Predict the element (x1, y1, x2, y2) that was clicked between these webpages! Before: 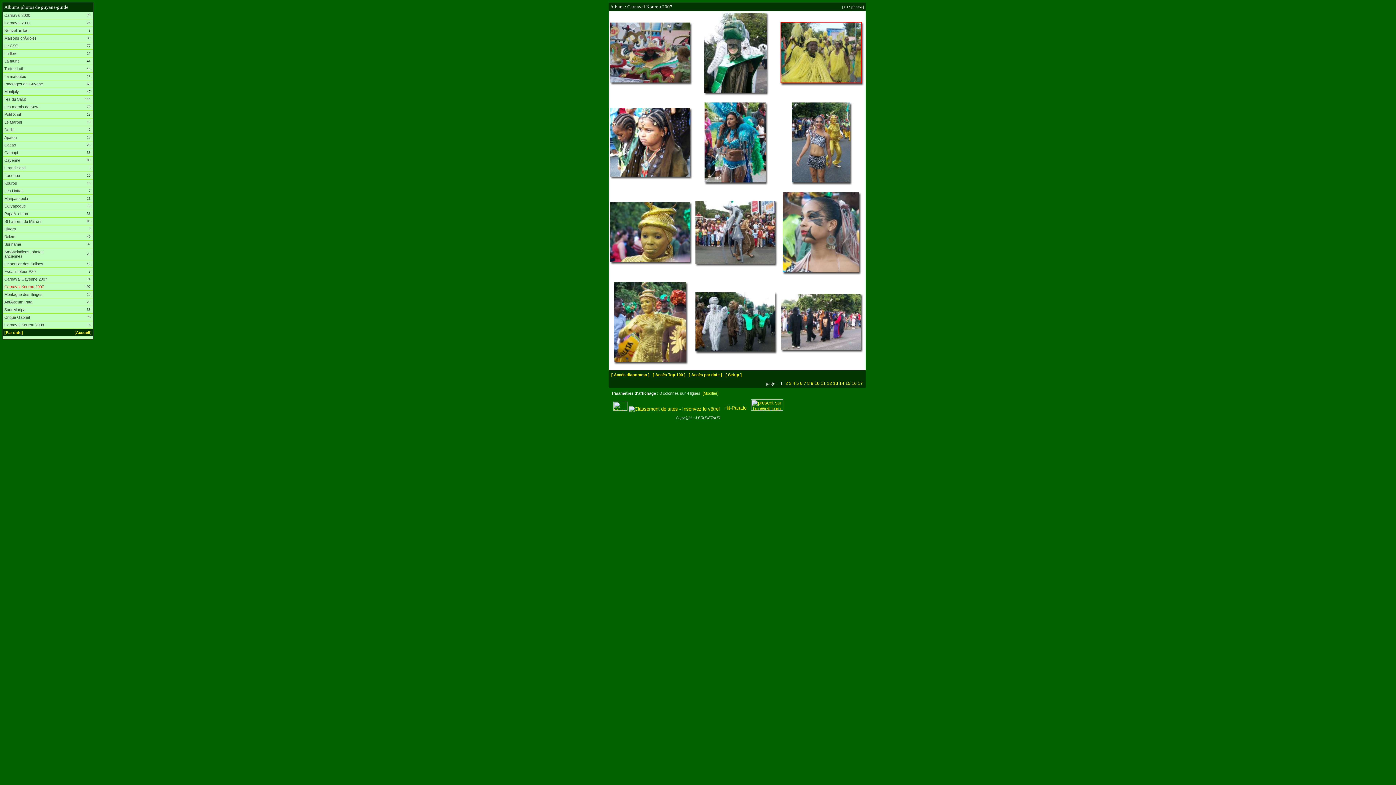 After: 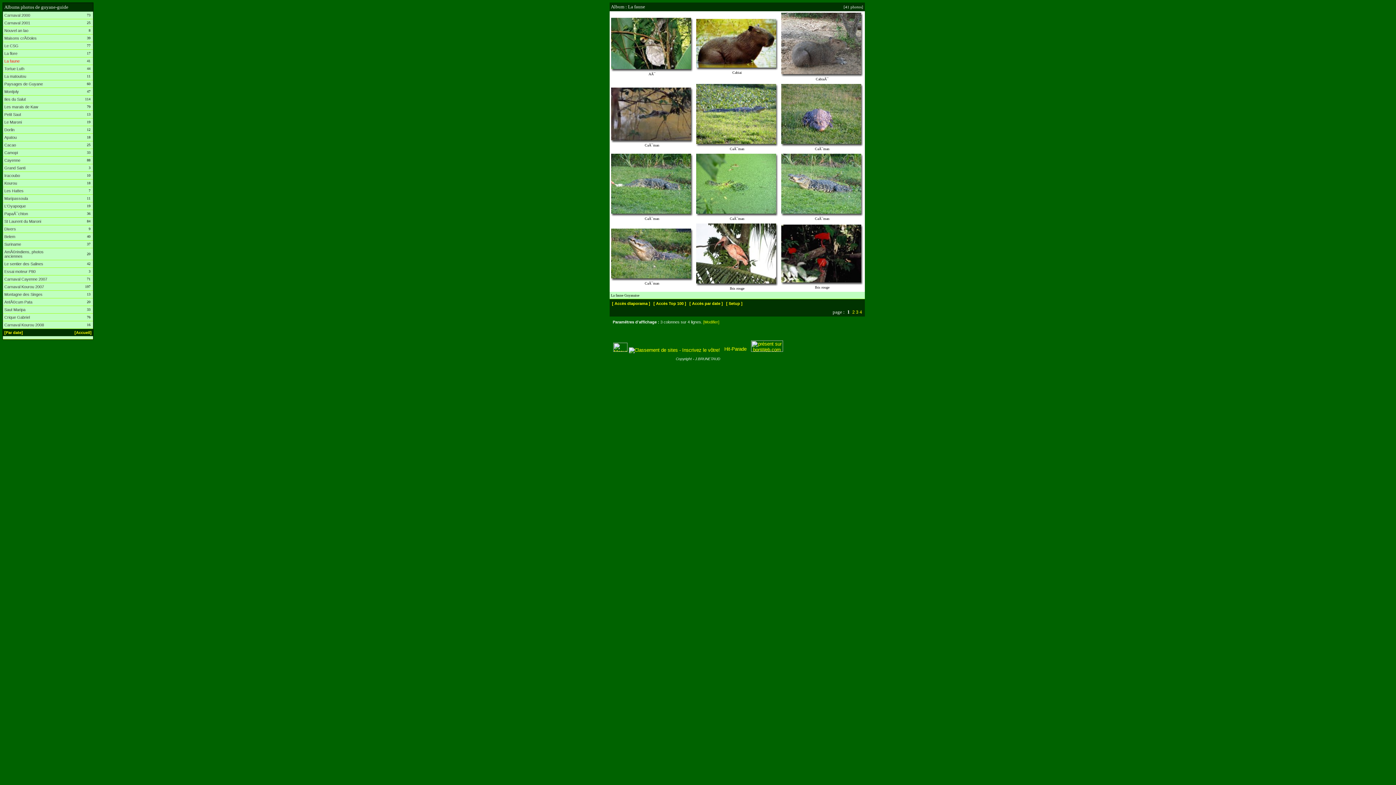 Action: bbox: (4, 58, 19, 63) label: La faune